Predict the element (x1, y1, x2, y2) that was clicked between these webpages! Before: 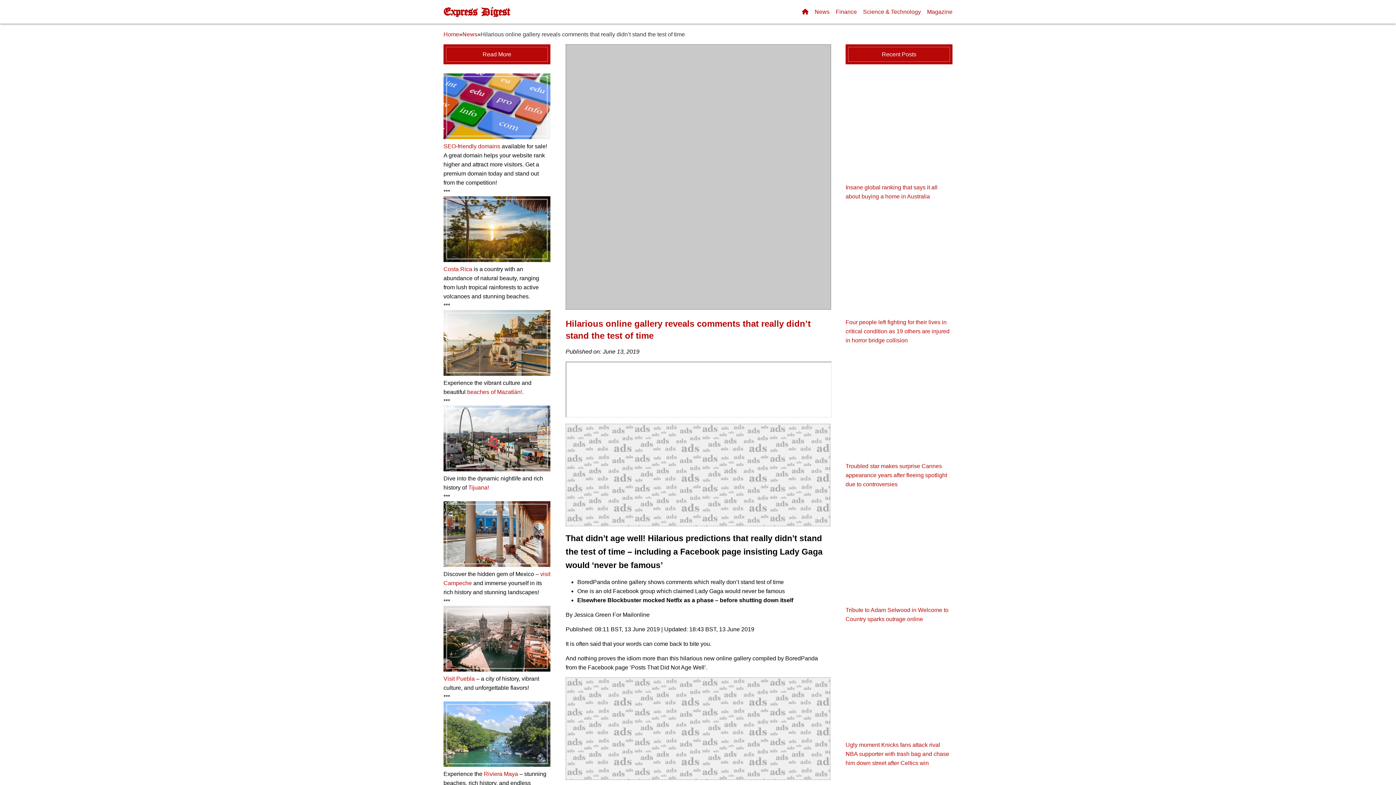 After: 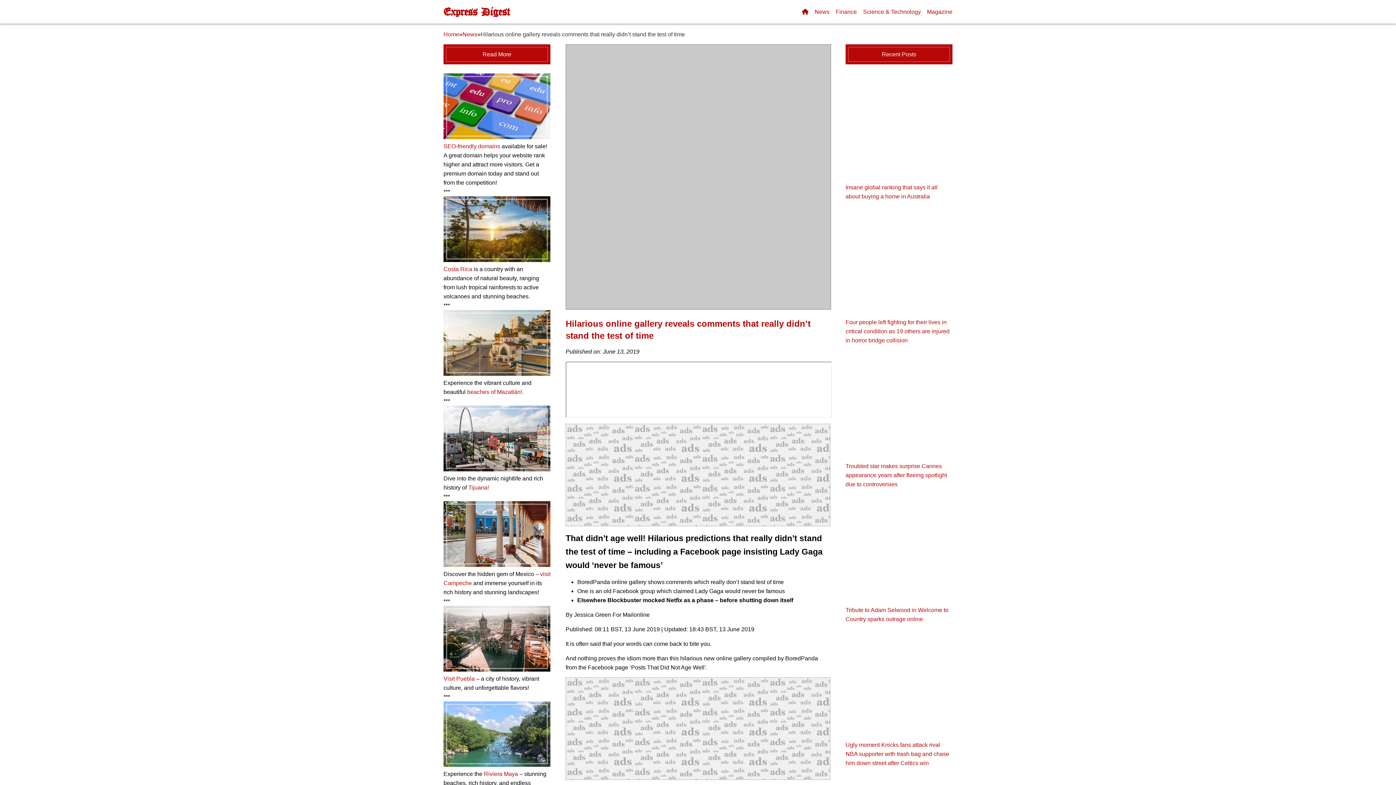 Action: bbox: (443, 370, 550, 377)